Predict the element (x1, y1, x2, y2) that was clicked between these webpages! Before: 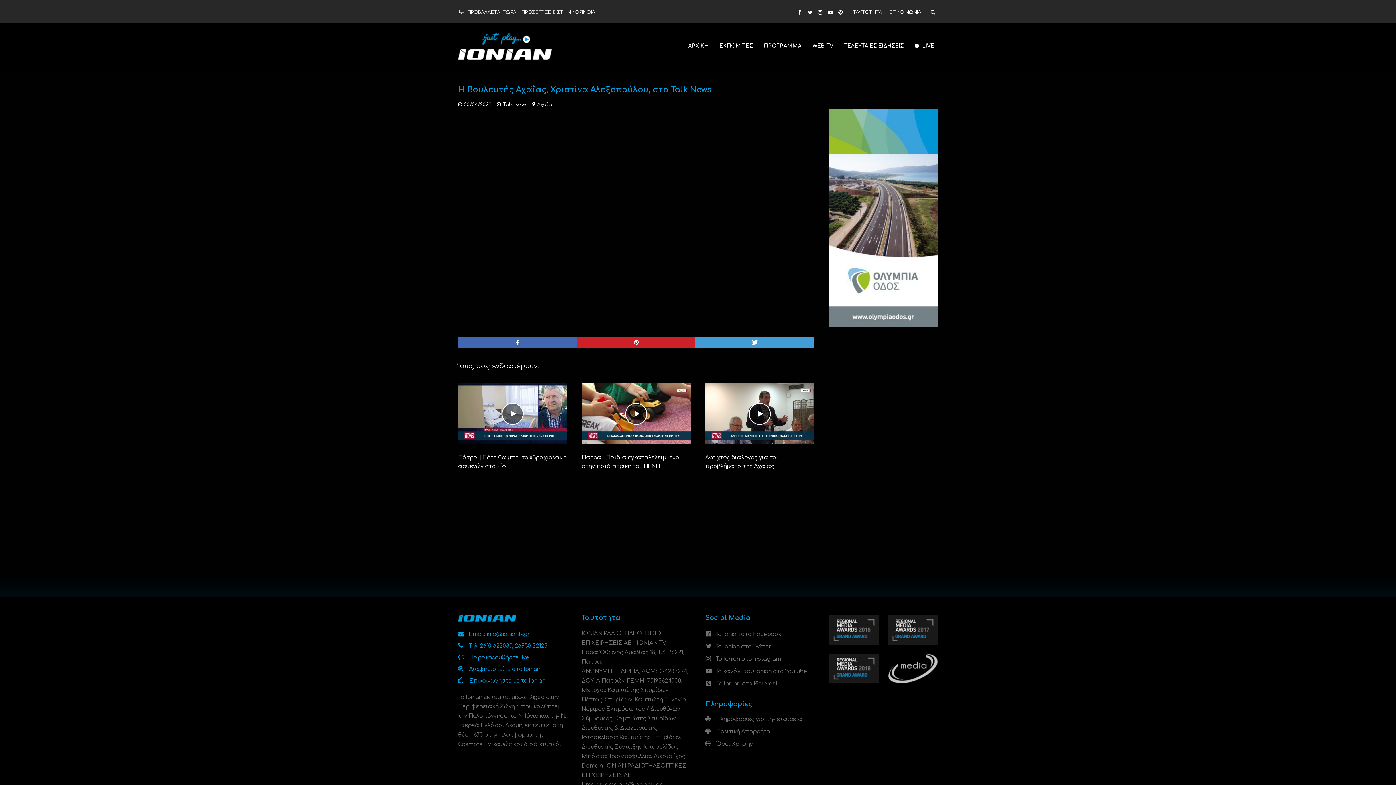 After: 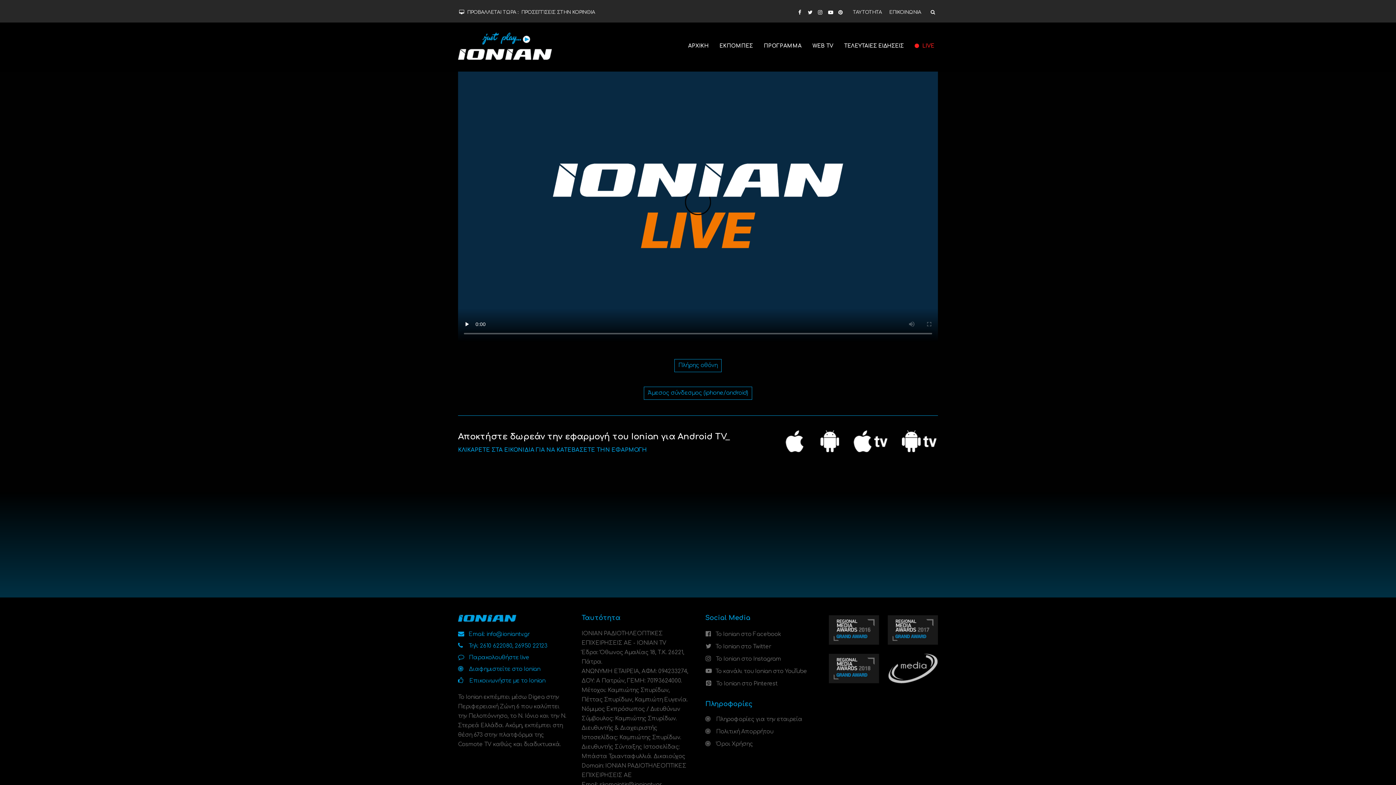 Action: label:  LIVE bbox: (909, 39, 938, 53)